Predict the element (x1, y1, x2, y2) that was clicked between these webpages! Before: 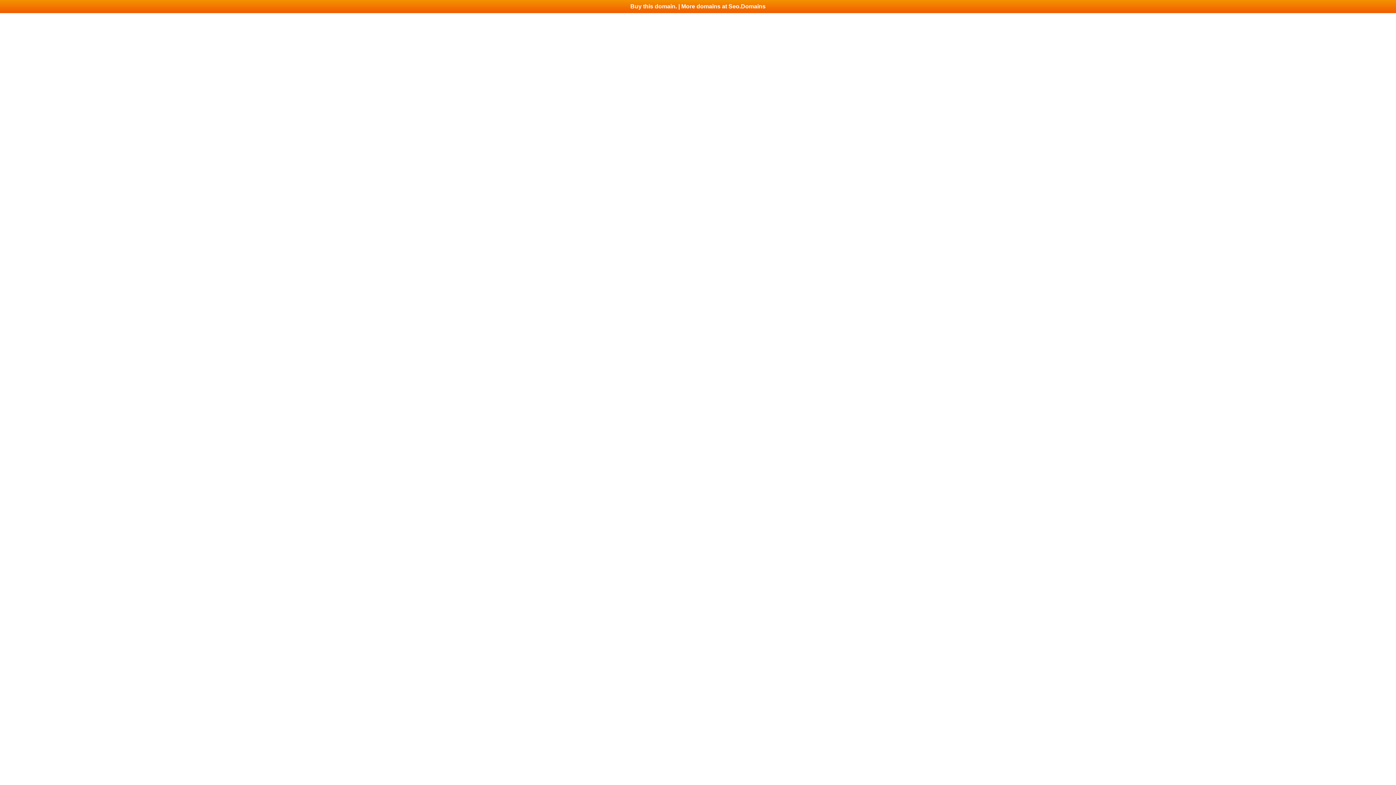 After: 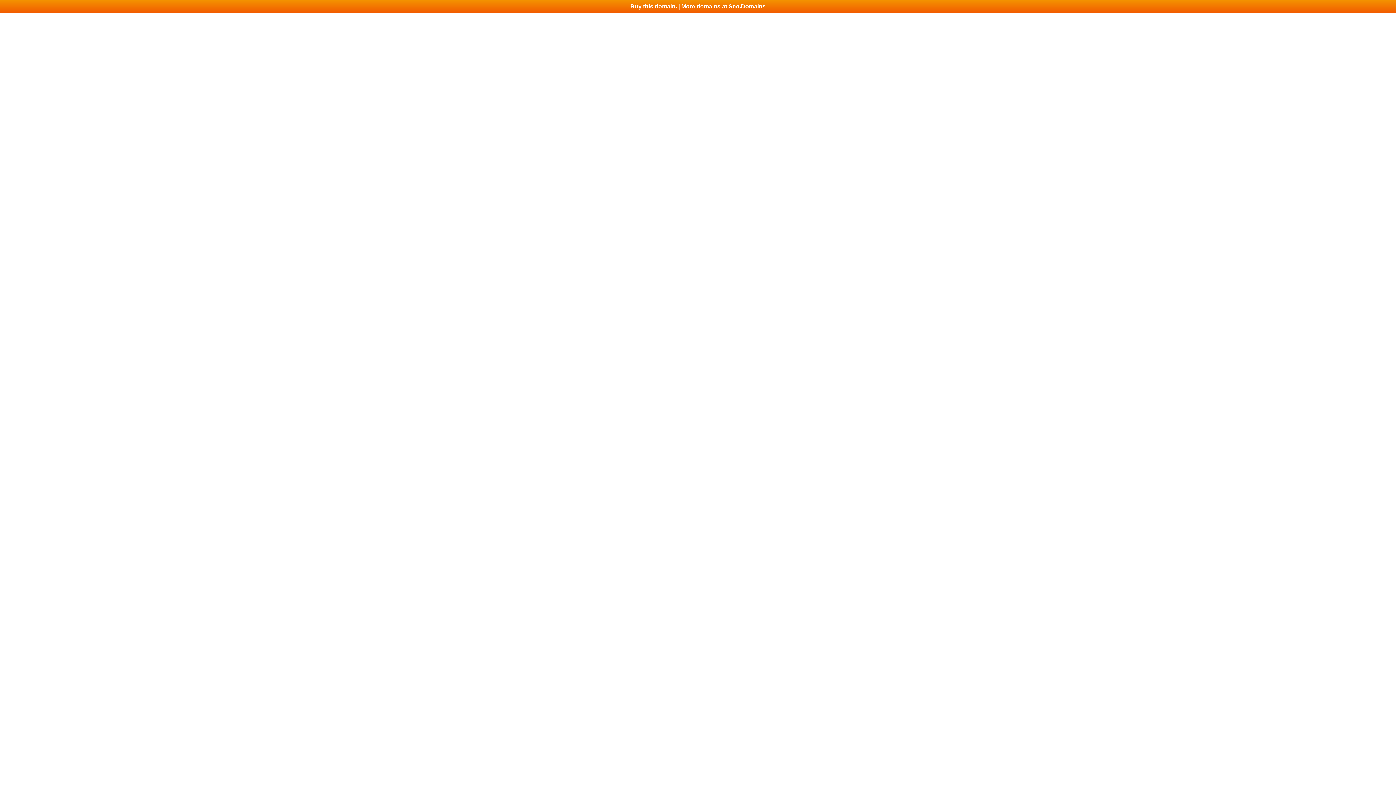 Action: bbox: (0, 0, 1396, 13) label: Buy this domain. | More domains at Seo.Domains